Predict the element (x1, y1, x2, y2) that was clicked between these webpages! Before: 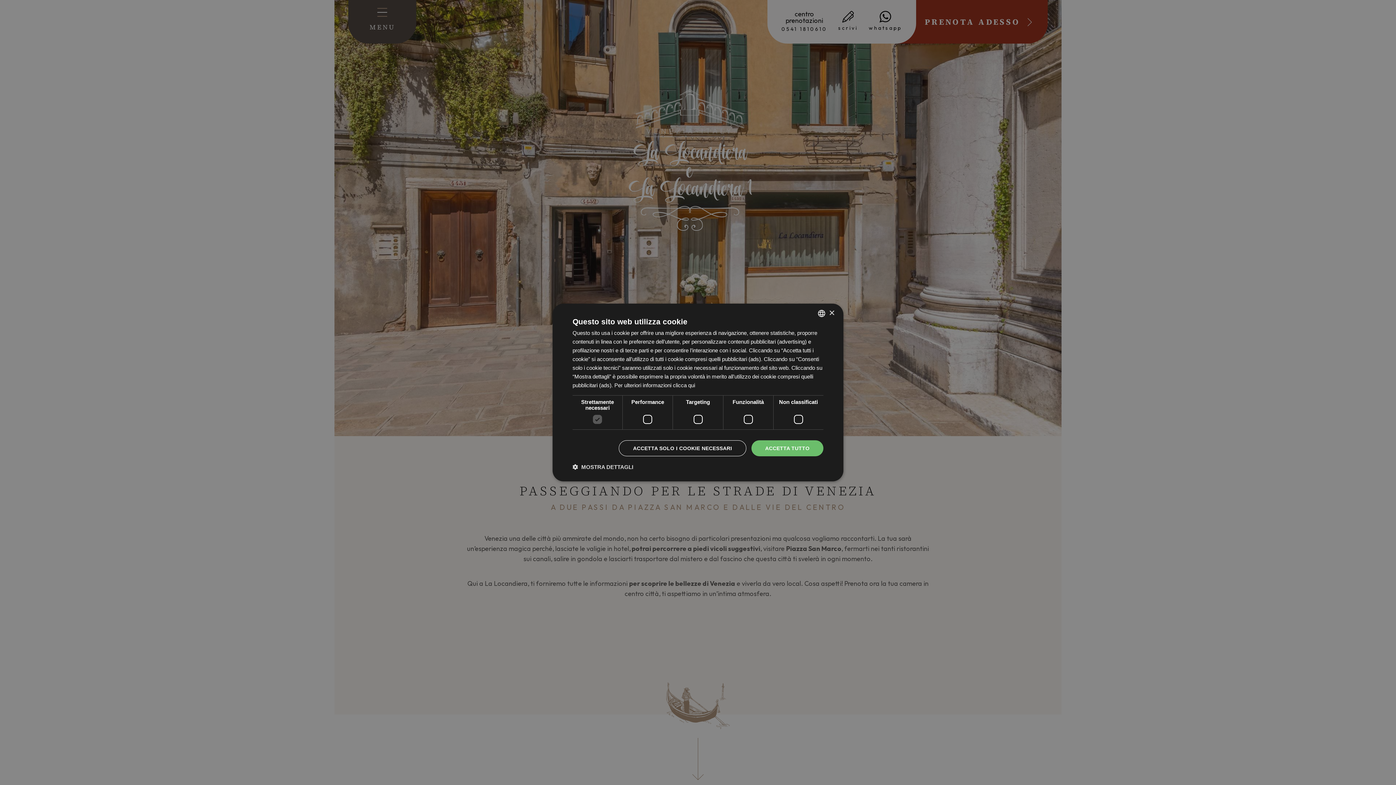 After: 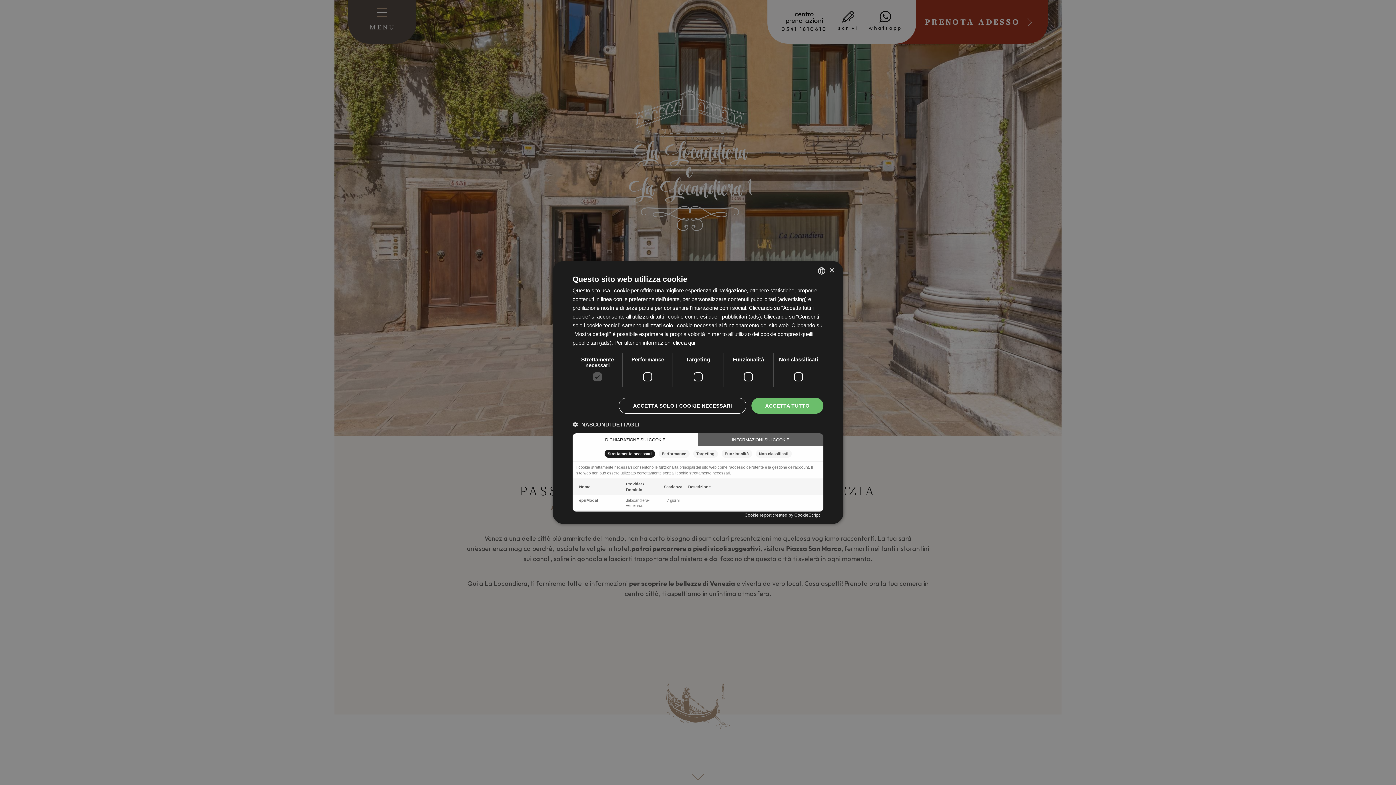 Action: bbox: (572, 463, 633, 470) label:  MOSTRA DETTAGLI